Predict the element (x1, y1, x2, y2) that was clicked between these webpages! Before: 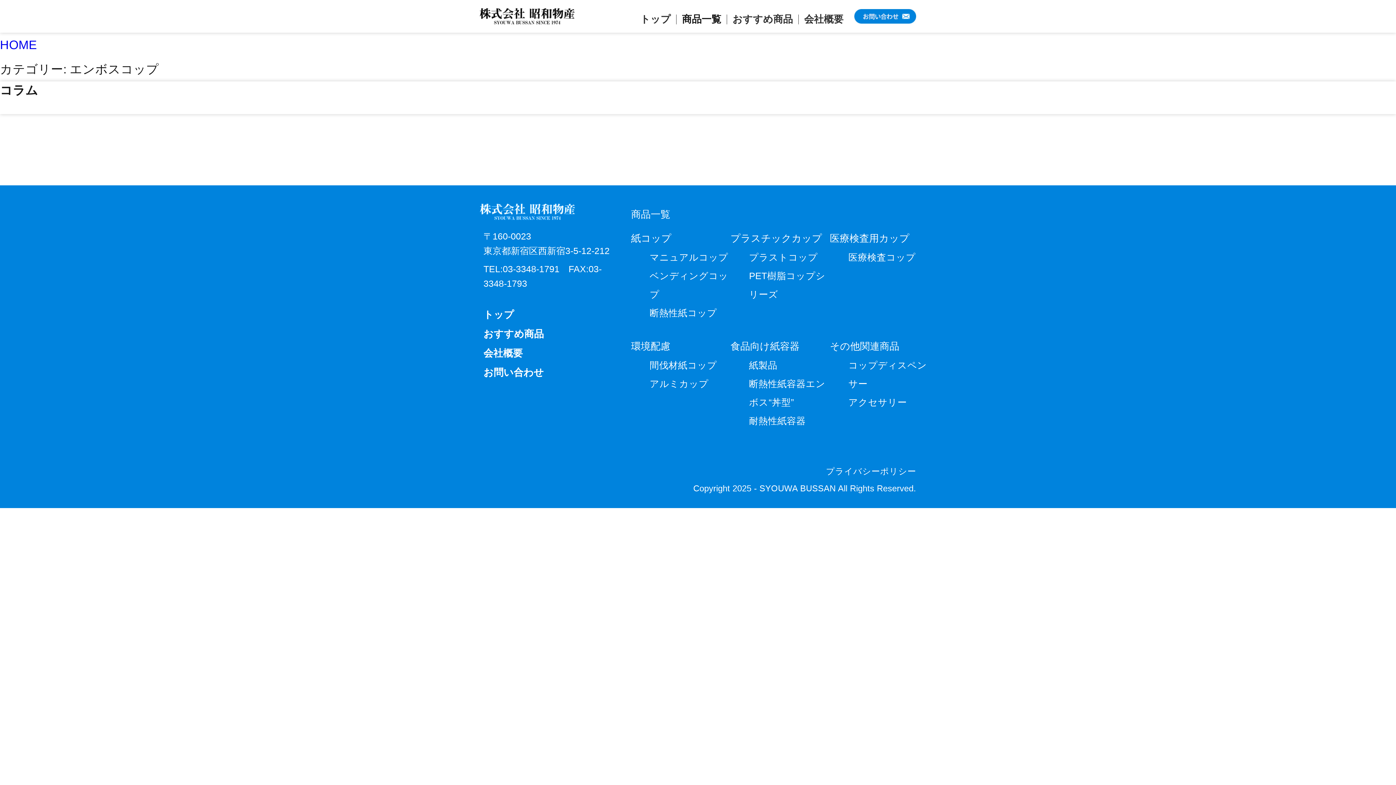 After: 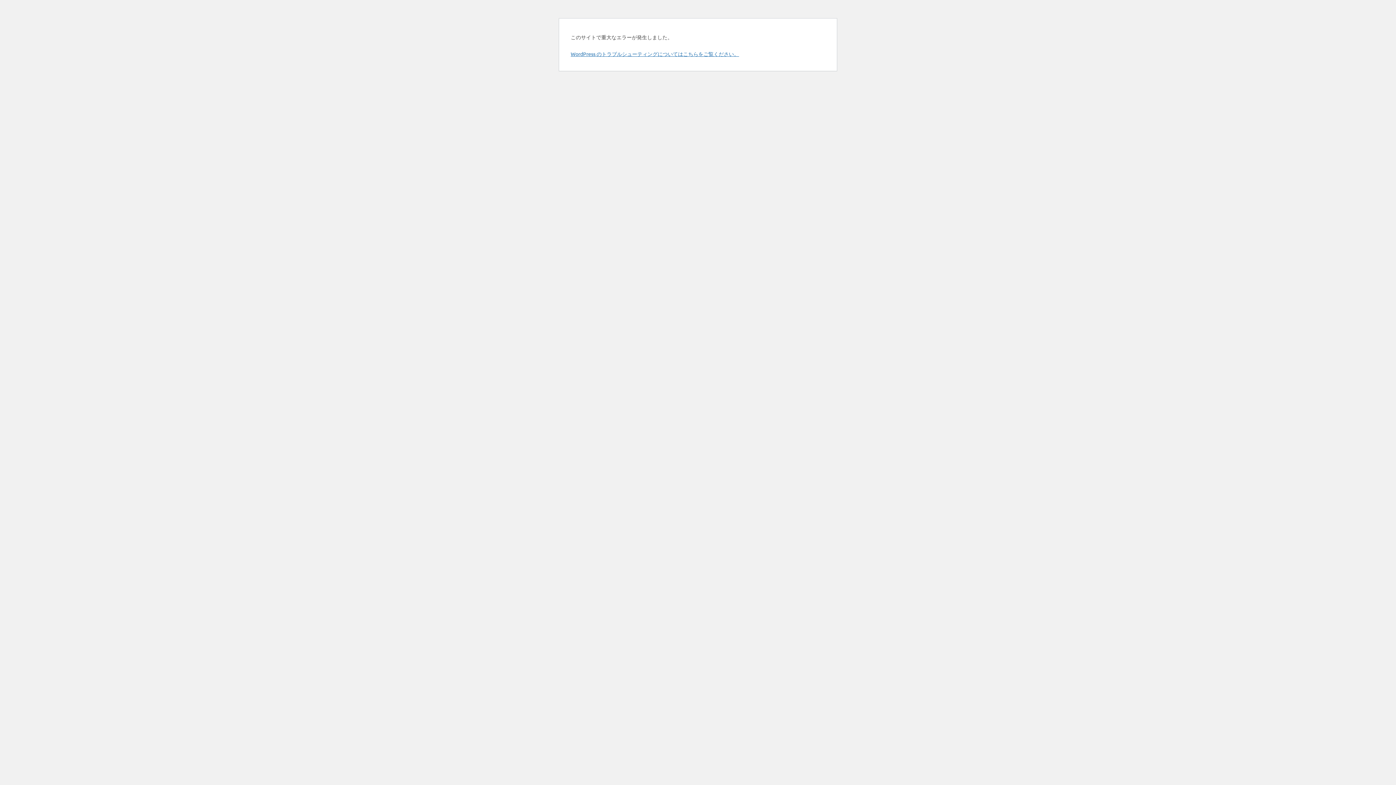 Action: bbox: (0, 159, 19, 170) label: 詳細